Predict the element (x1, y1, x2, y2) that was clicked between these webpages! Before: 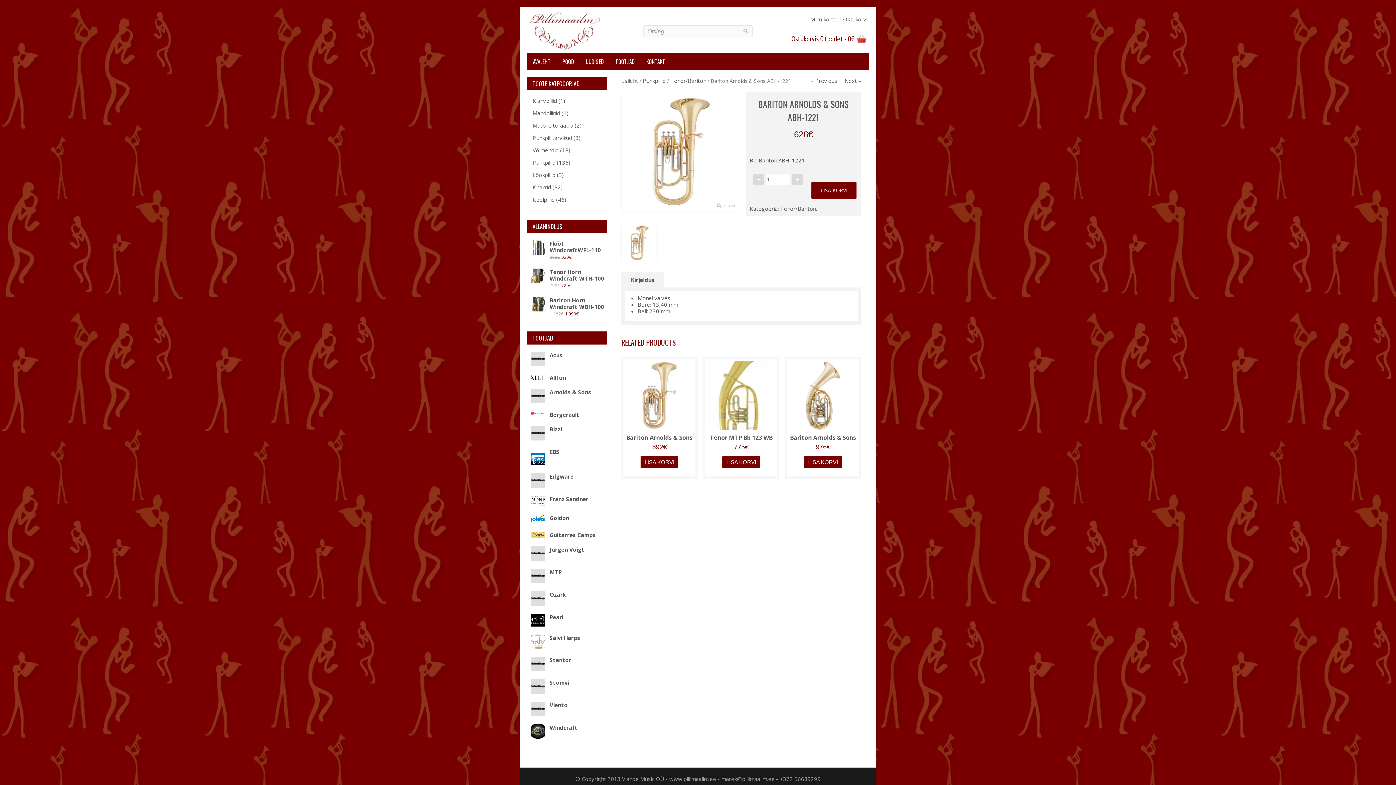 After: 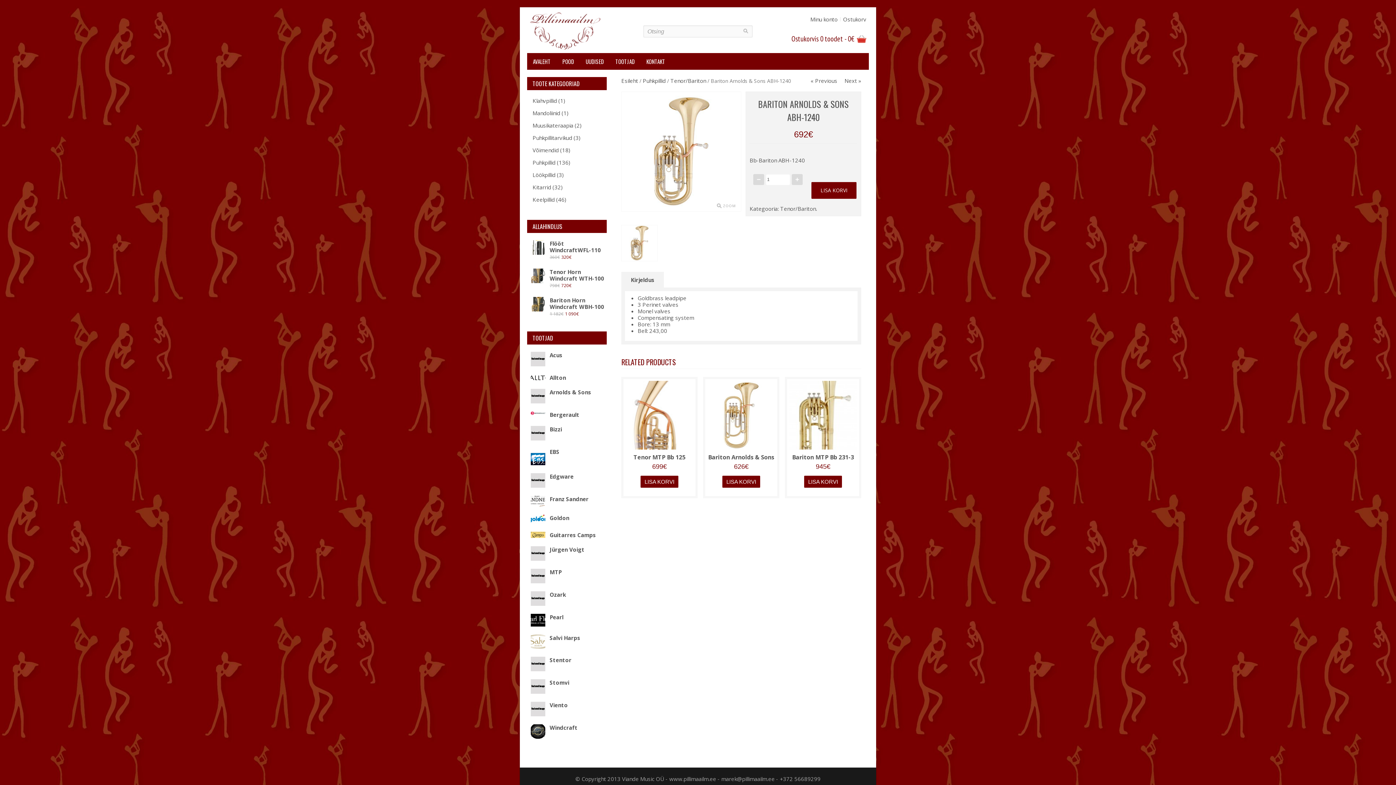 Action: label: Bariton Arnolds & Sons ABH-1240 bbox: (625, 434, 694, 448)